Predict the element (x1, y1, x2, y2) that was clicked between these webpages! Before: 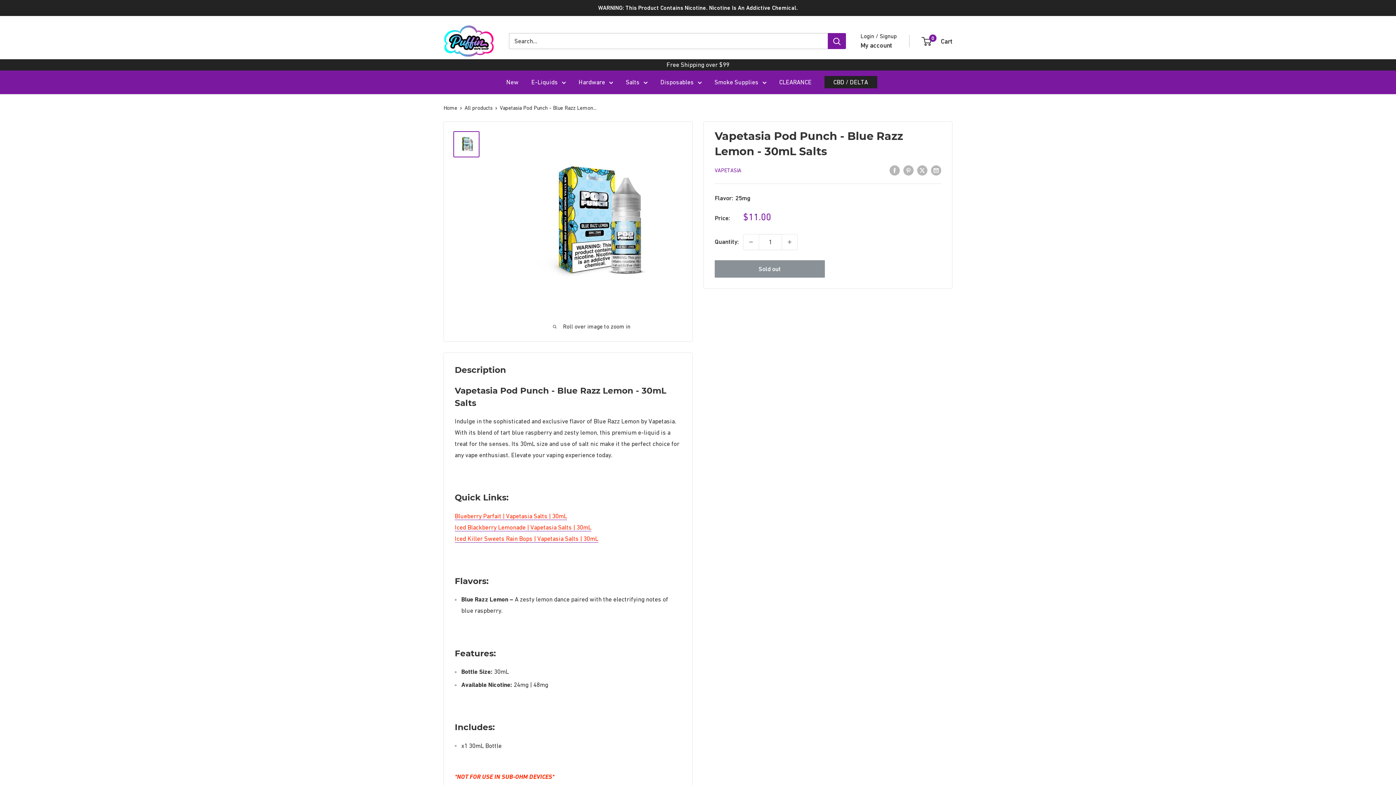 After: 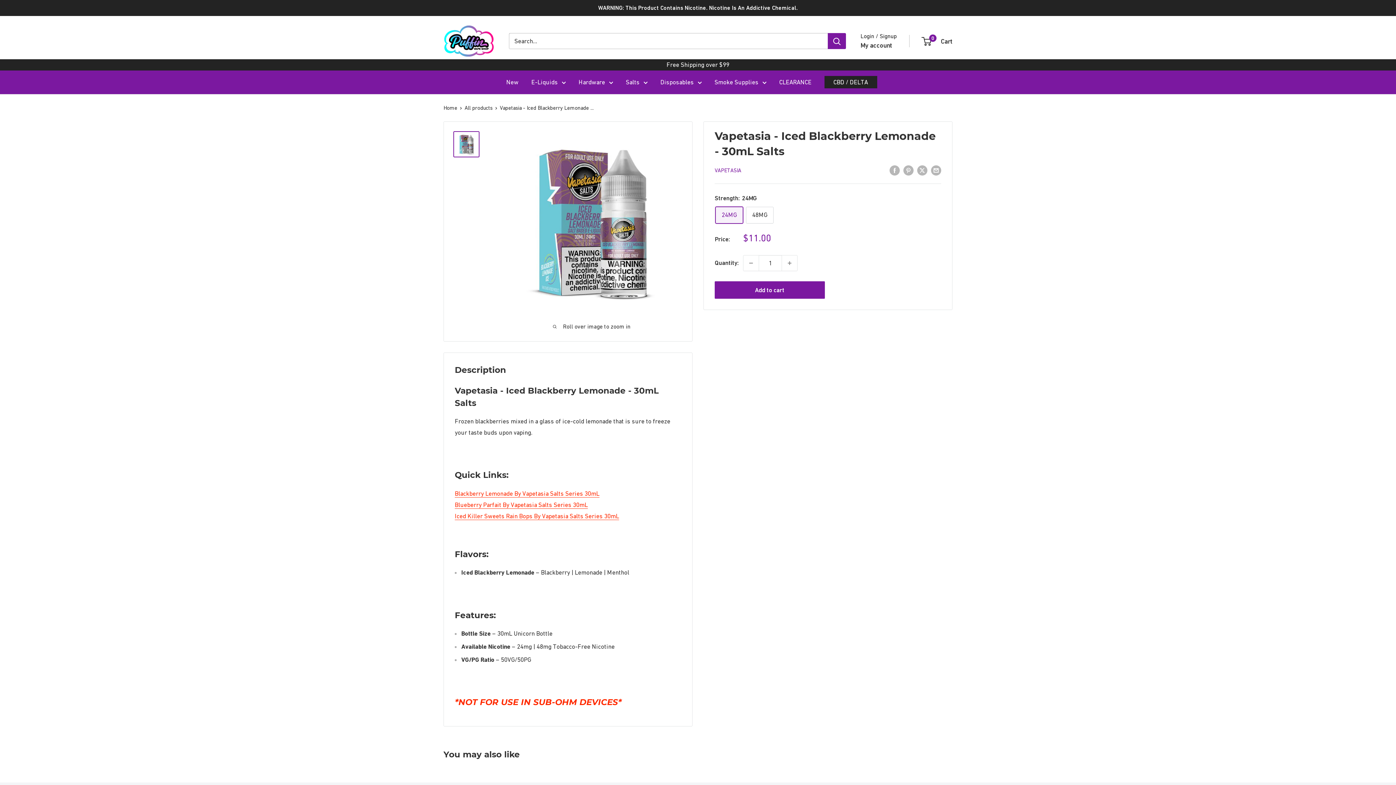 Action: bbox: (454, 523, 591, 531) label: Iced Blackberry Lemonade | Vapetasia Salts | 30mL